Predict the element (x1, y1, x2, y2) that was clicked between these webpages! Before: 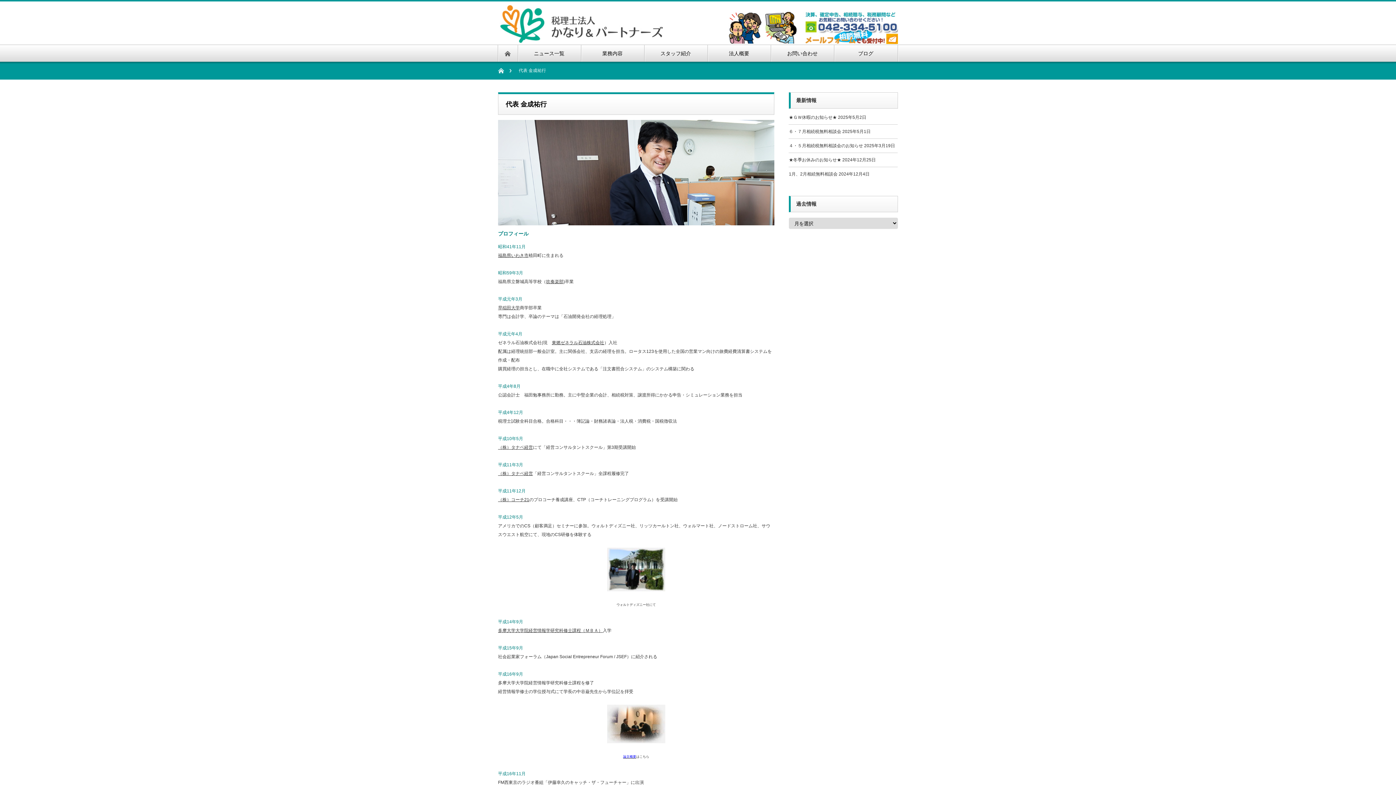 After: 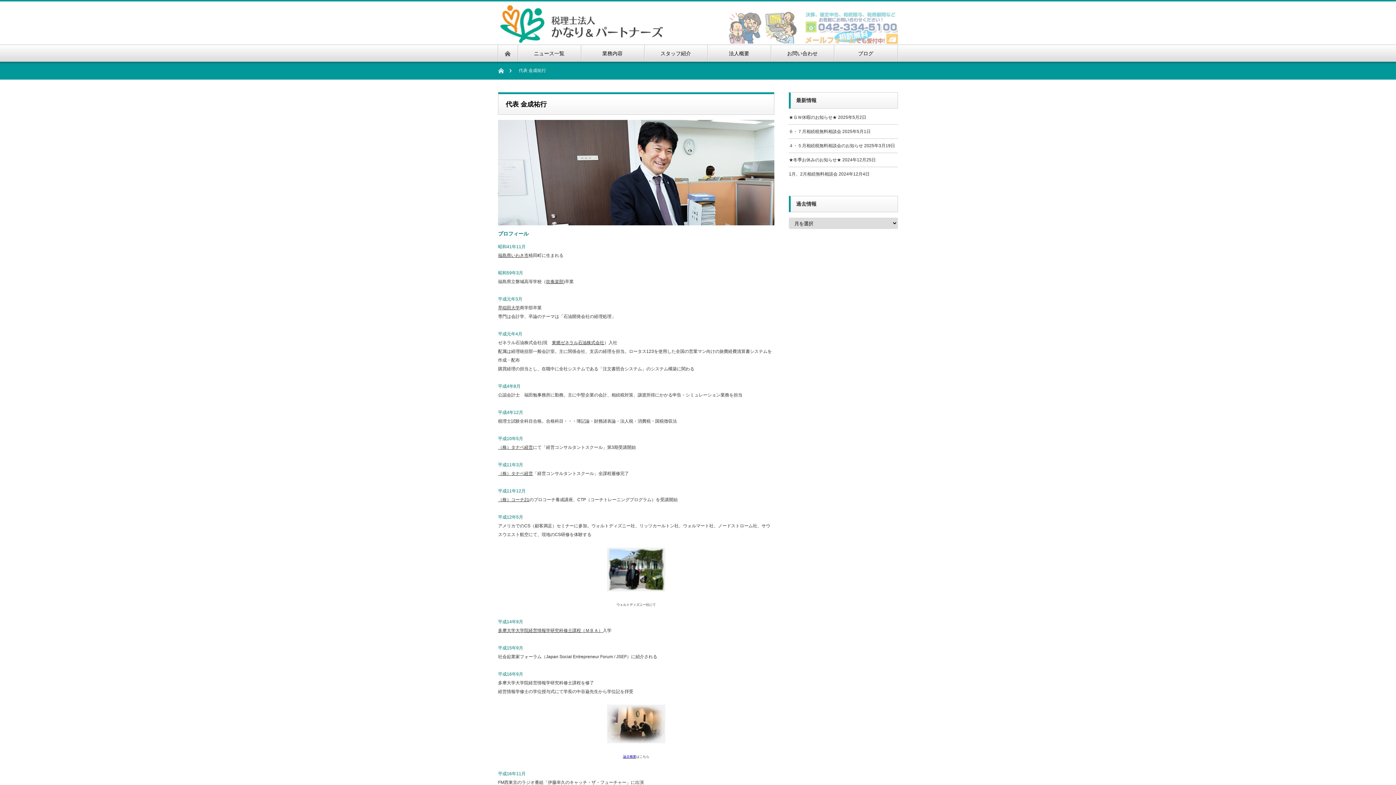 Action: bbox: (728, 38, 898, 44)